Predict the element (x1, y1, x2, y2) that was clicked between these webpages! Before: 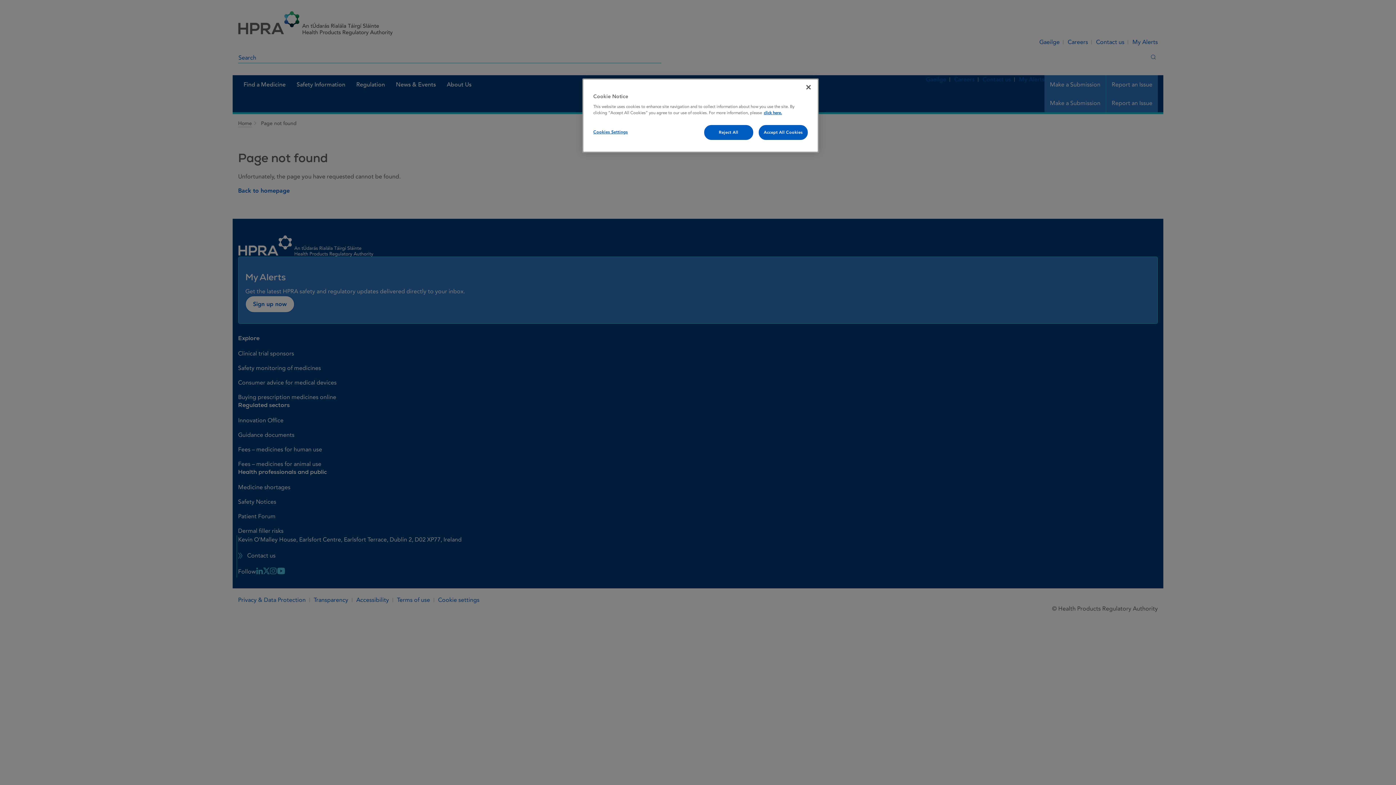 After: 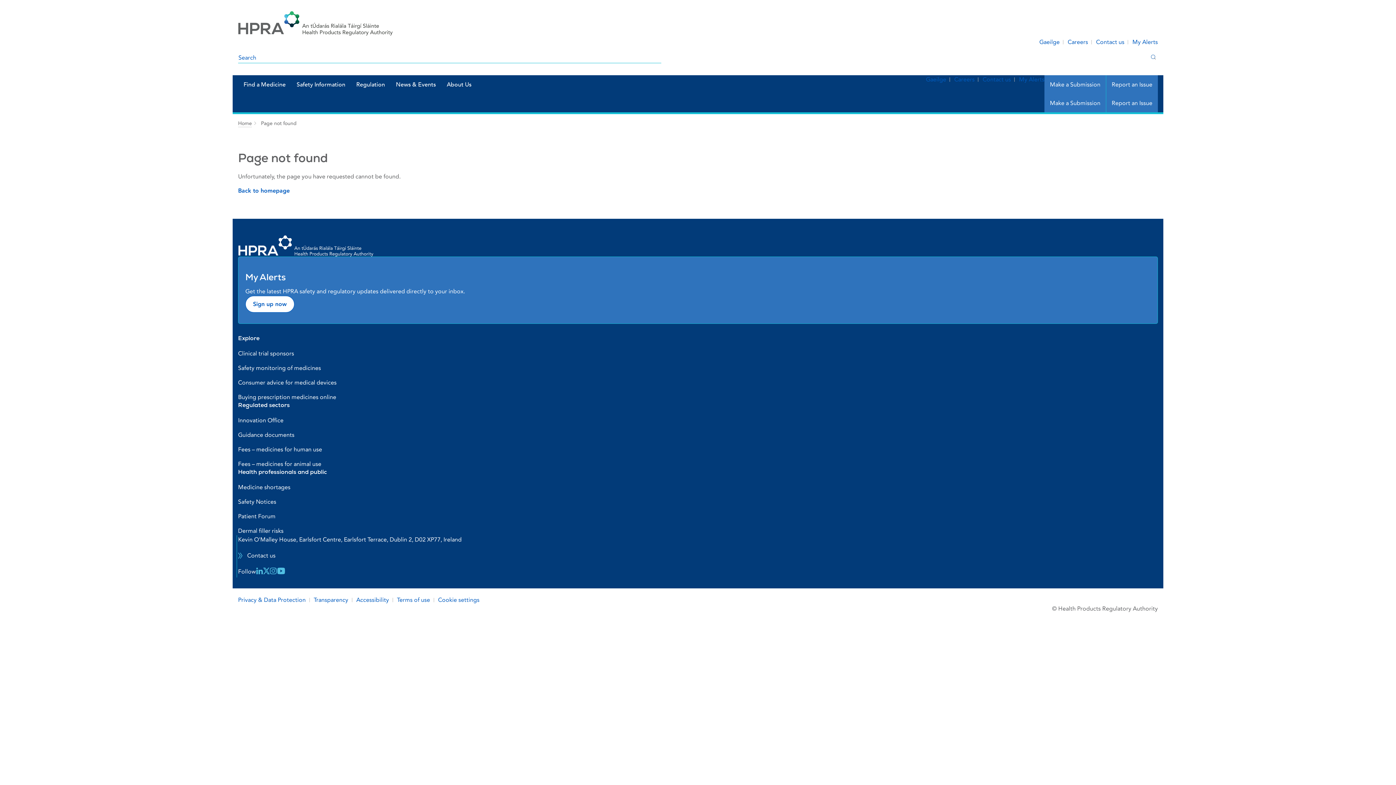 Action: label: Accept All Cookies bbox: (758, 125, 808, 140)